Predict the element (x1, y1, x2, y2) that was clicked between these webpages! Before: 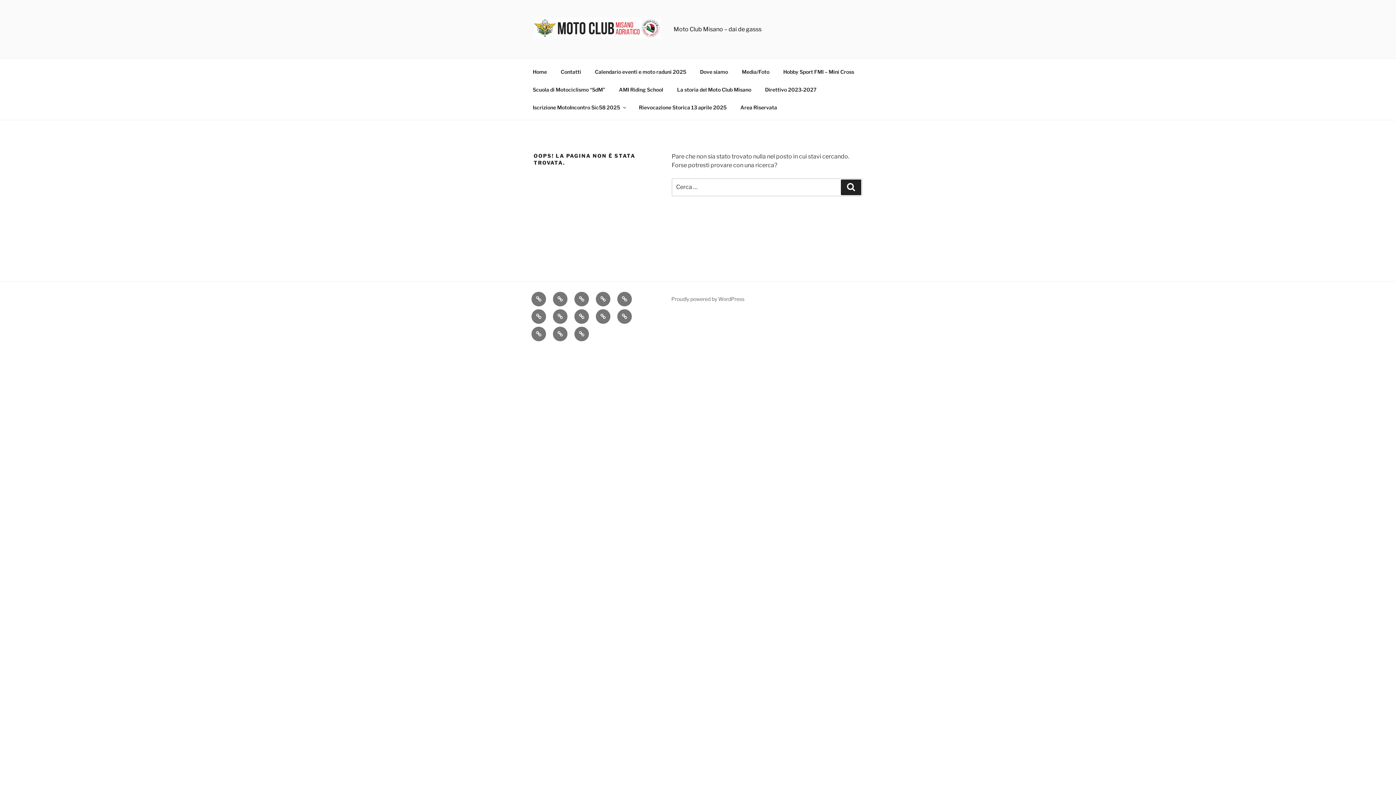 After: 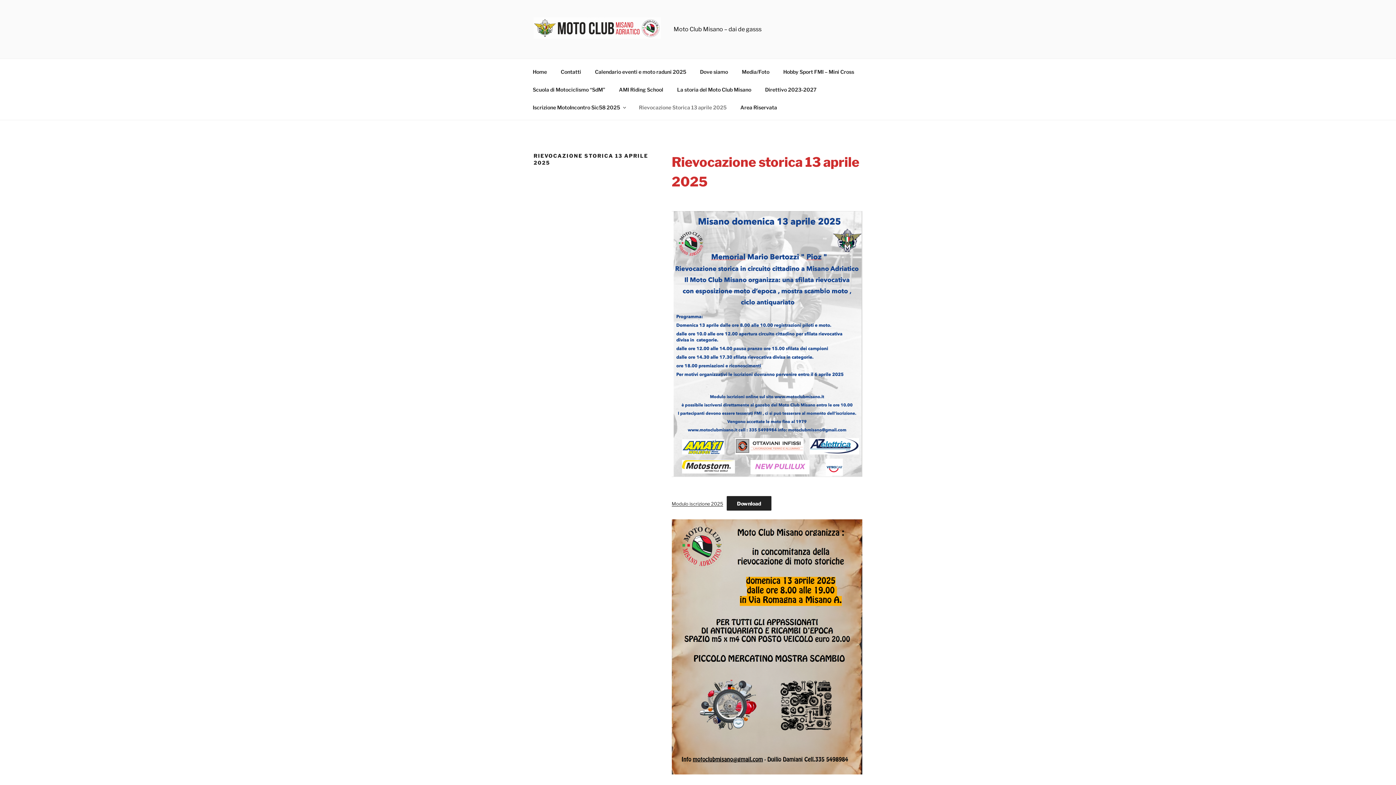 Action: bbox: (553, 326, 567, 341) label: Rievocazione Storica 13 aprile 2025